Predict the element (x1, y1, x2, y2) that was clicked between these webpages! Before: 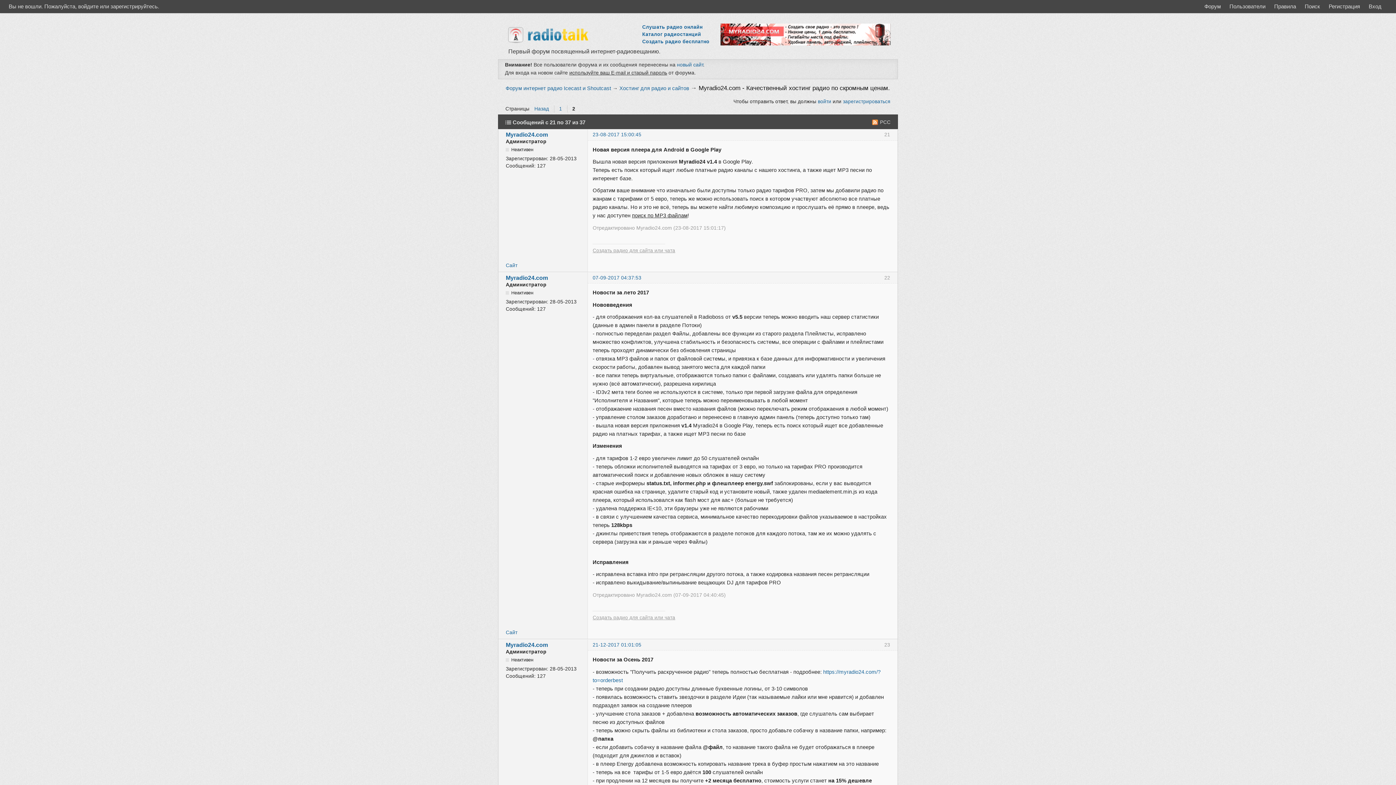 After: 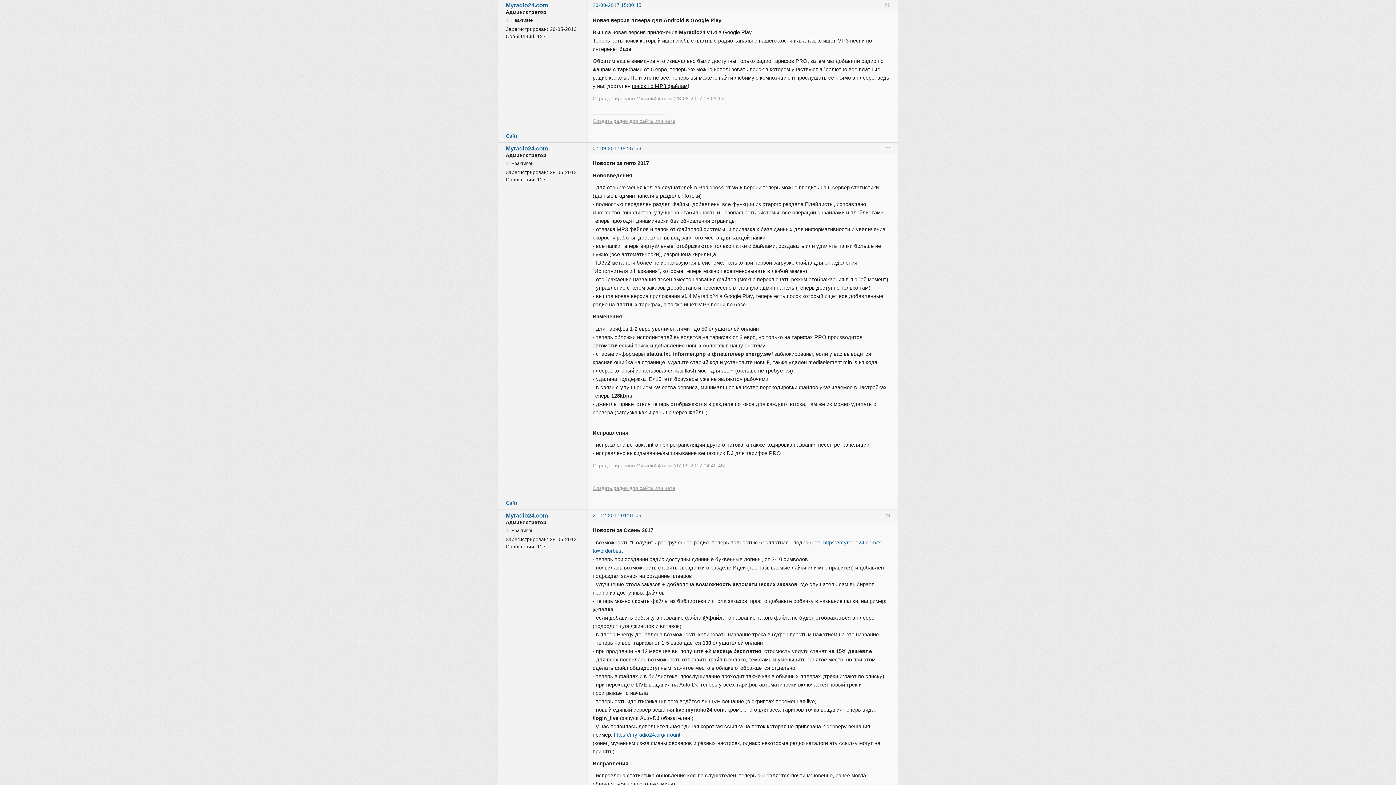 Action: bbox: (592, 131, 641, 137) label: 23-08-2017 15:00:45